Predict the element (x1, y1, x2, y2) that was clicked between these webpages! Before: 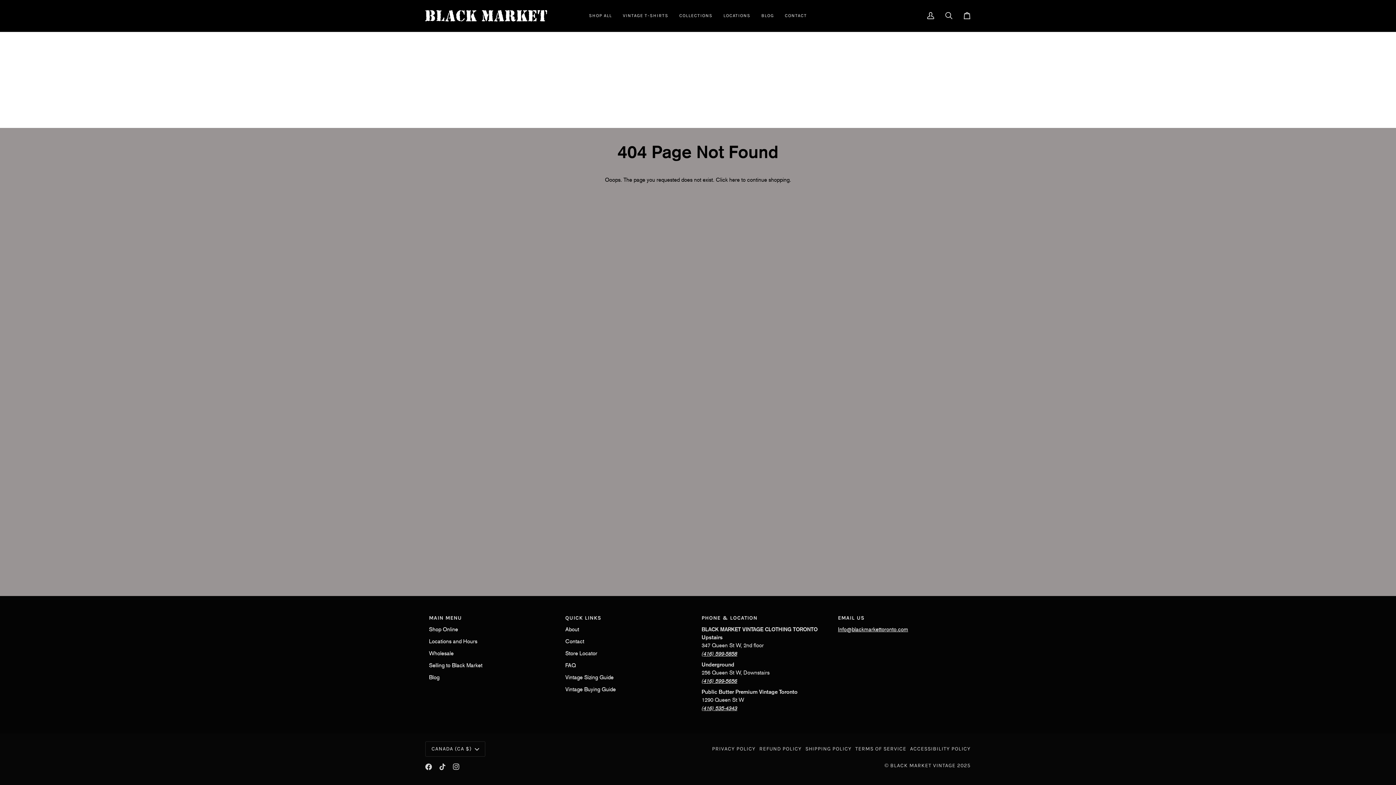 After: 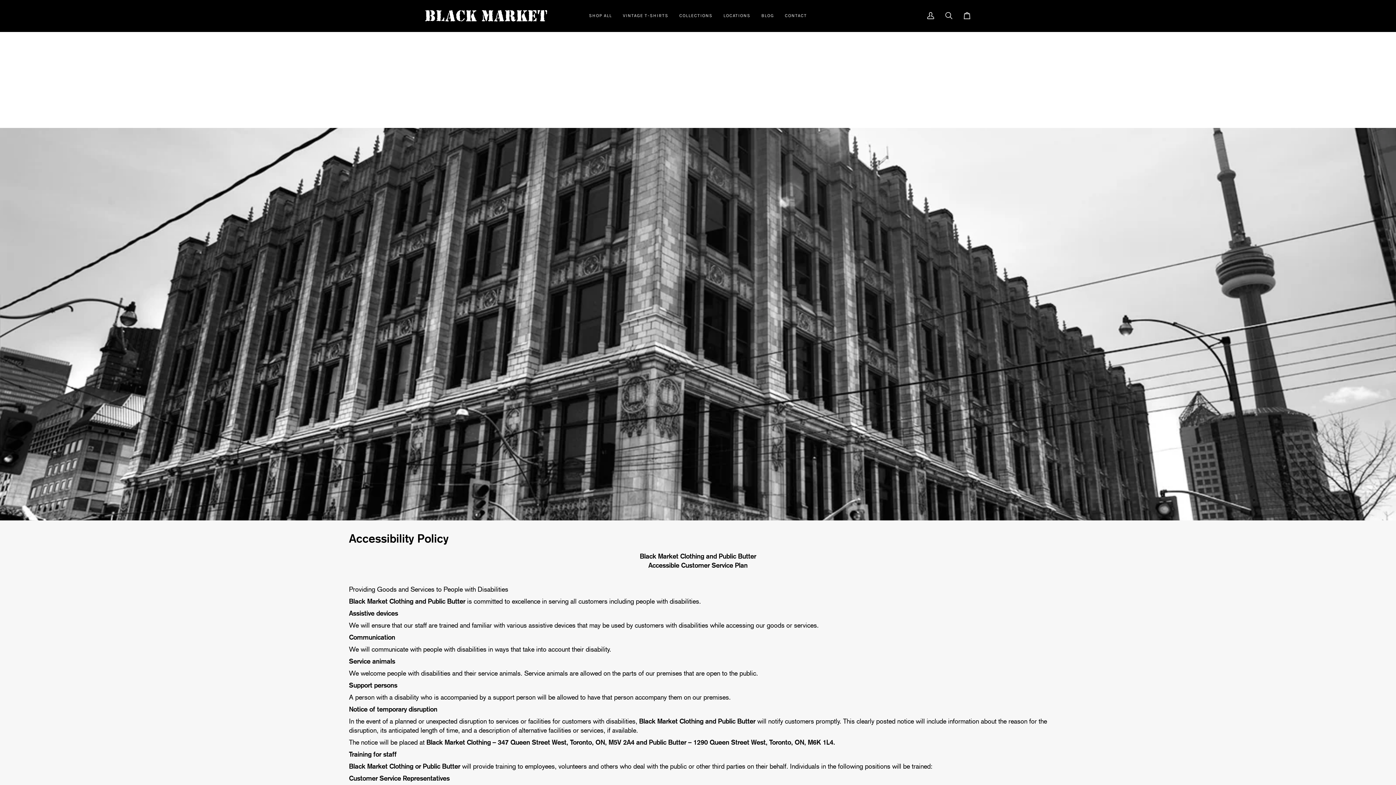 Action: label: ACCESSIBILITY POLICY bbox: (910, 746, 970, 752)